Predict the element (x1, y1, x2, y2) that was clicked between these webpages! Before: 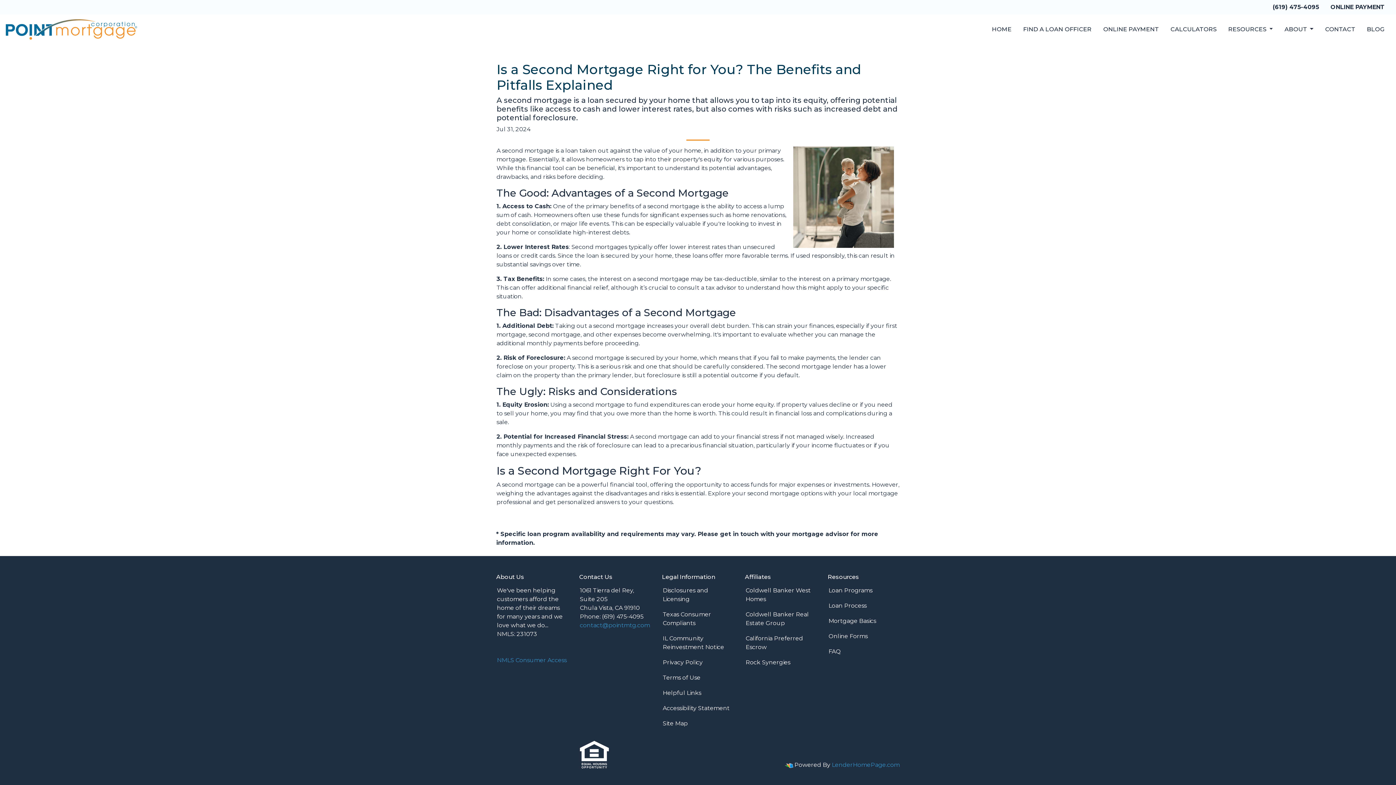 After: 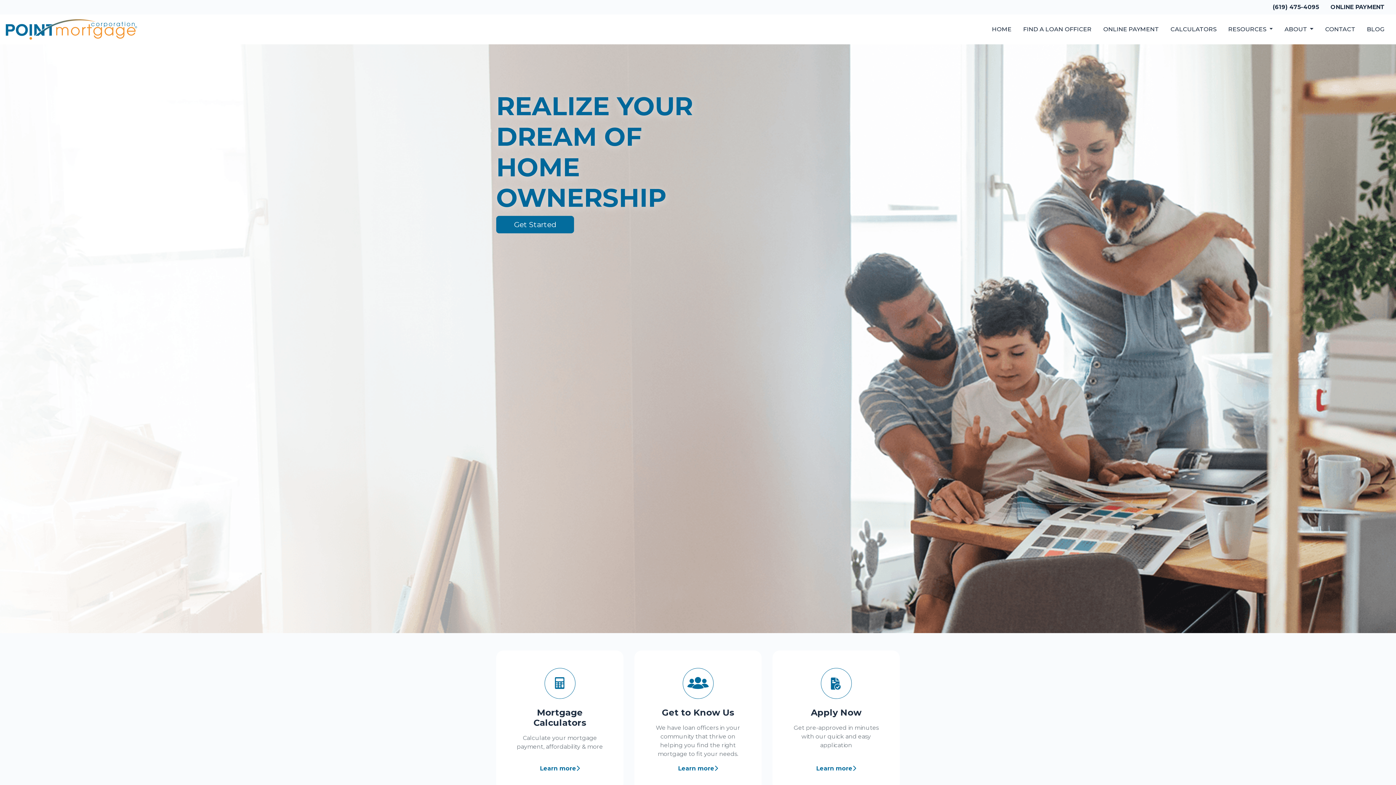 Action: bbox: (5, 17, 268, 41)